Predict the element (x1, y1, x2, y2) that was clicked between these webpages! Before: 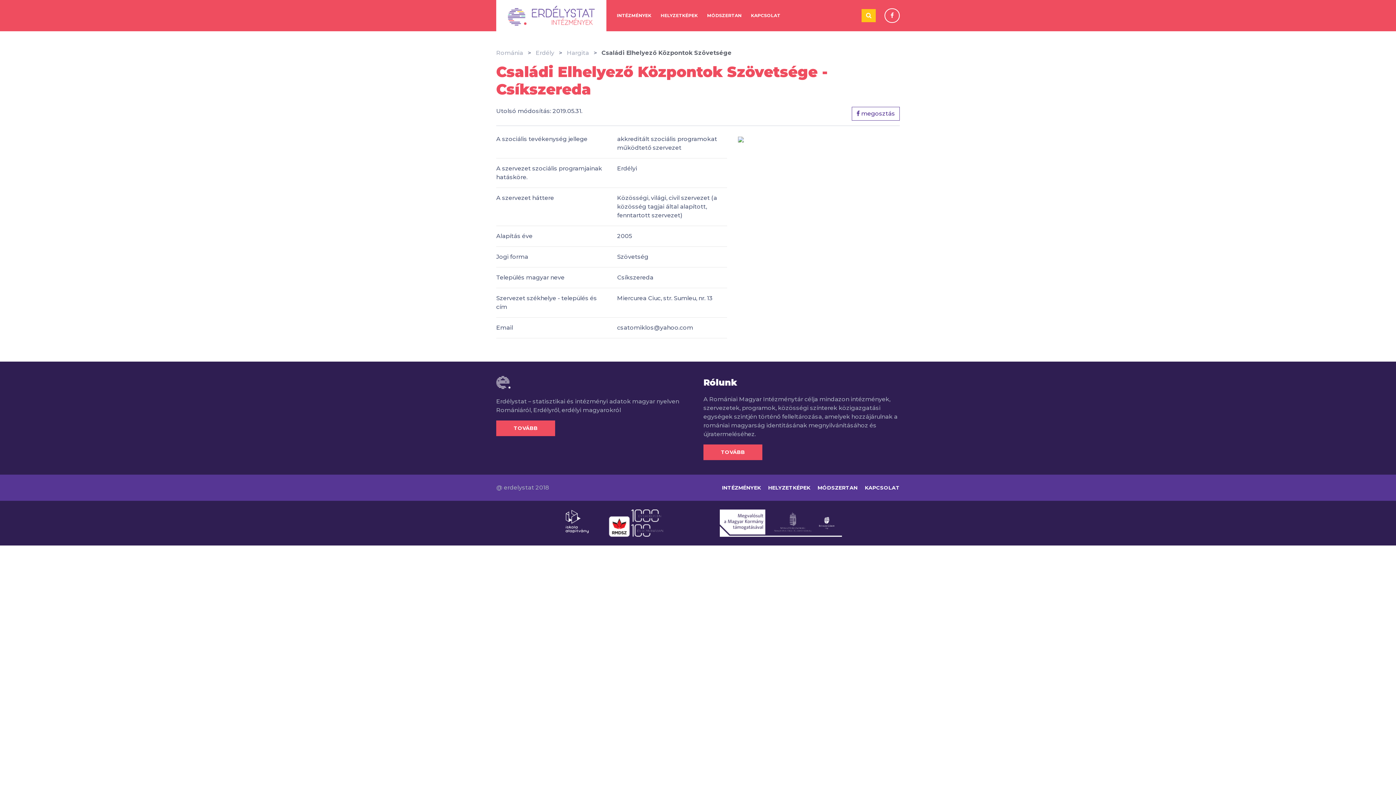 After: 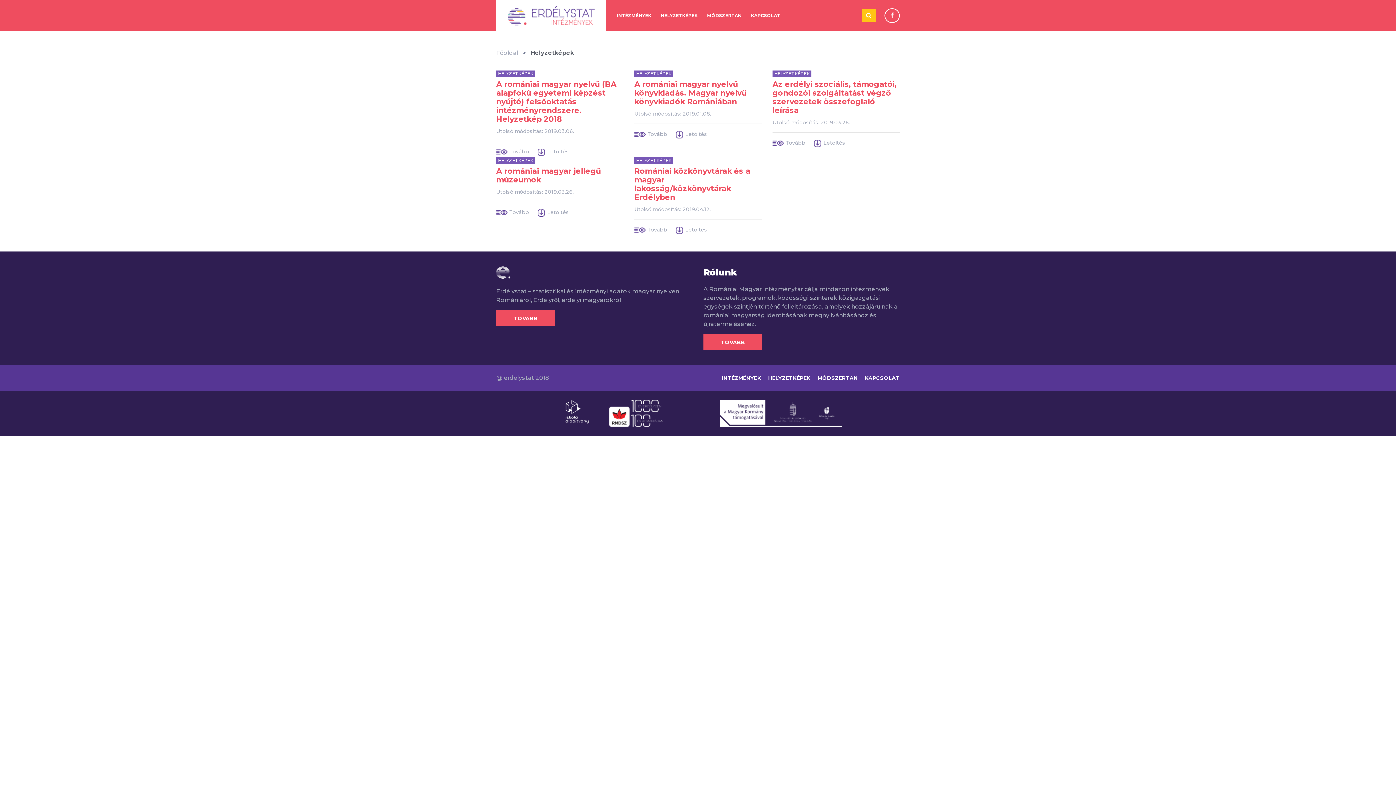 Action: bbox: (768, 484, 810, 491) label: HELYZETKÉPEK